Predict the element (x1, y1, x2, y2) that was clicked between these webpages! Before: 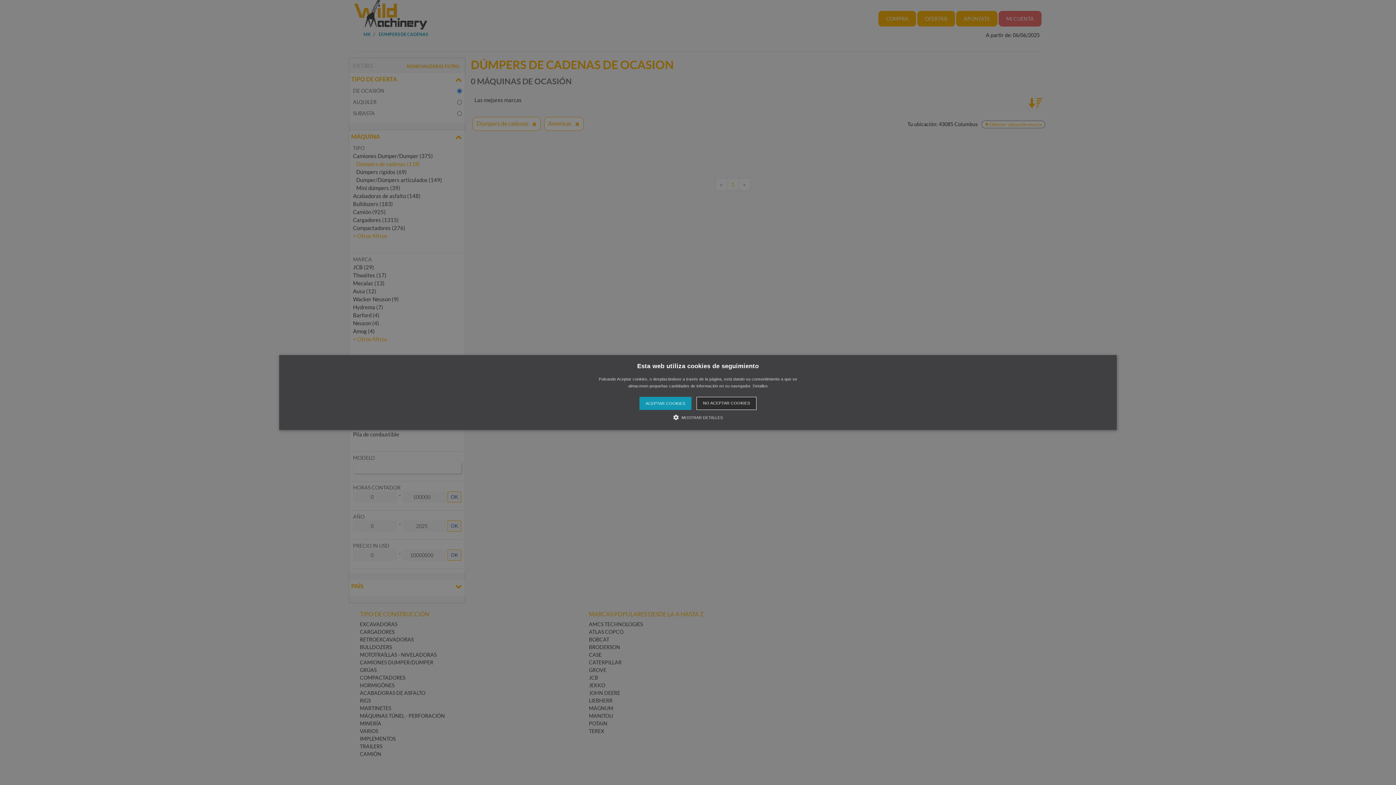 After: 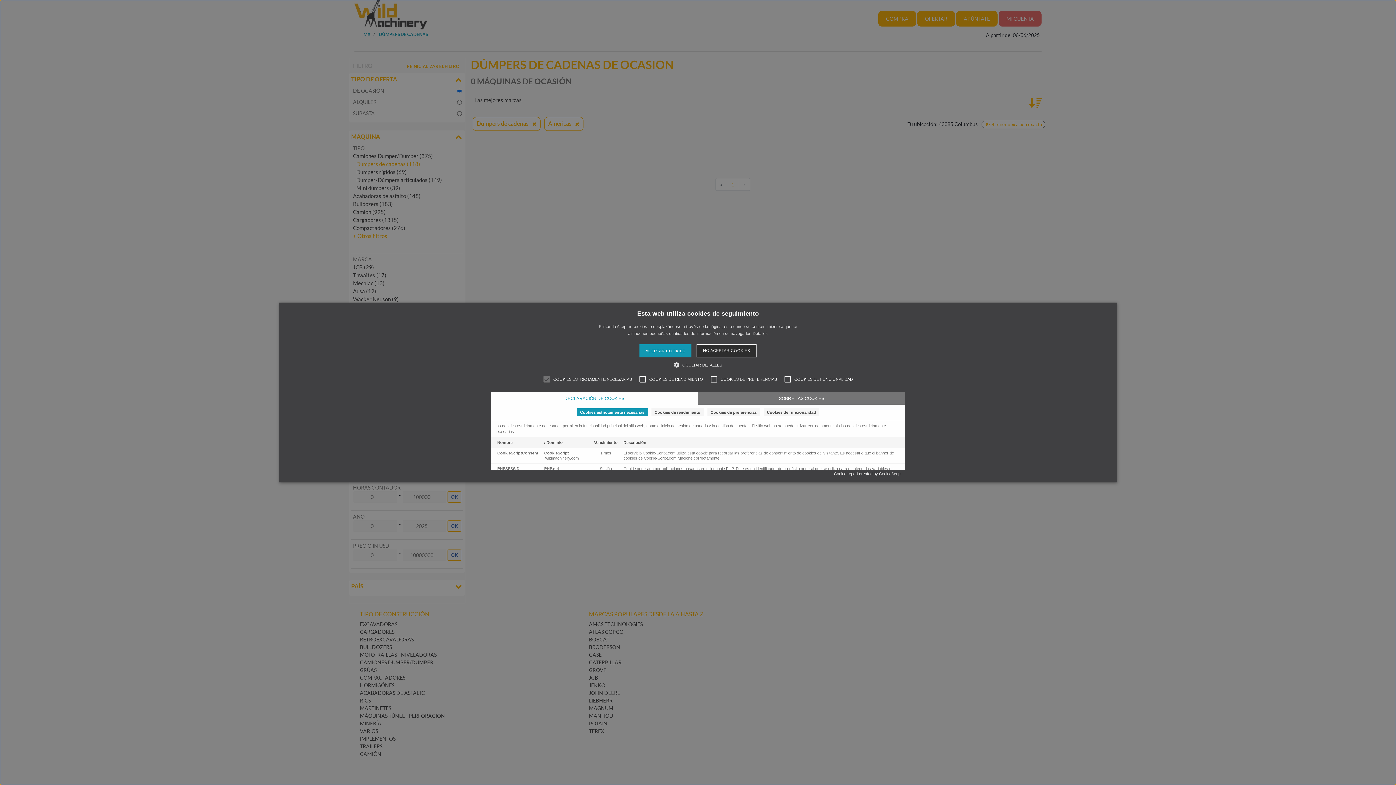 Action: label:  MOSTRAR DETALLES bbox: (673, 413, 723, 421)